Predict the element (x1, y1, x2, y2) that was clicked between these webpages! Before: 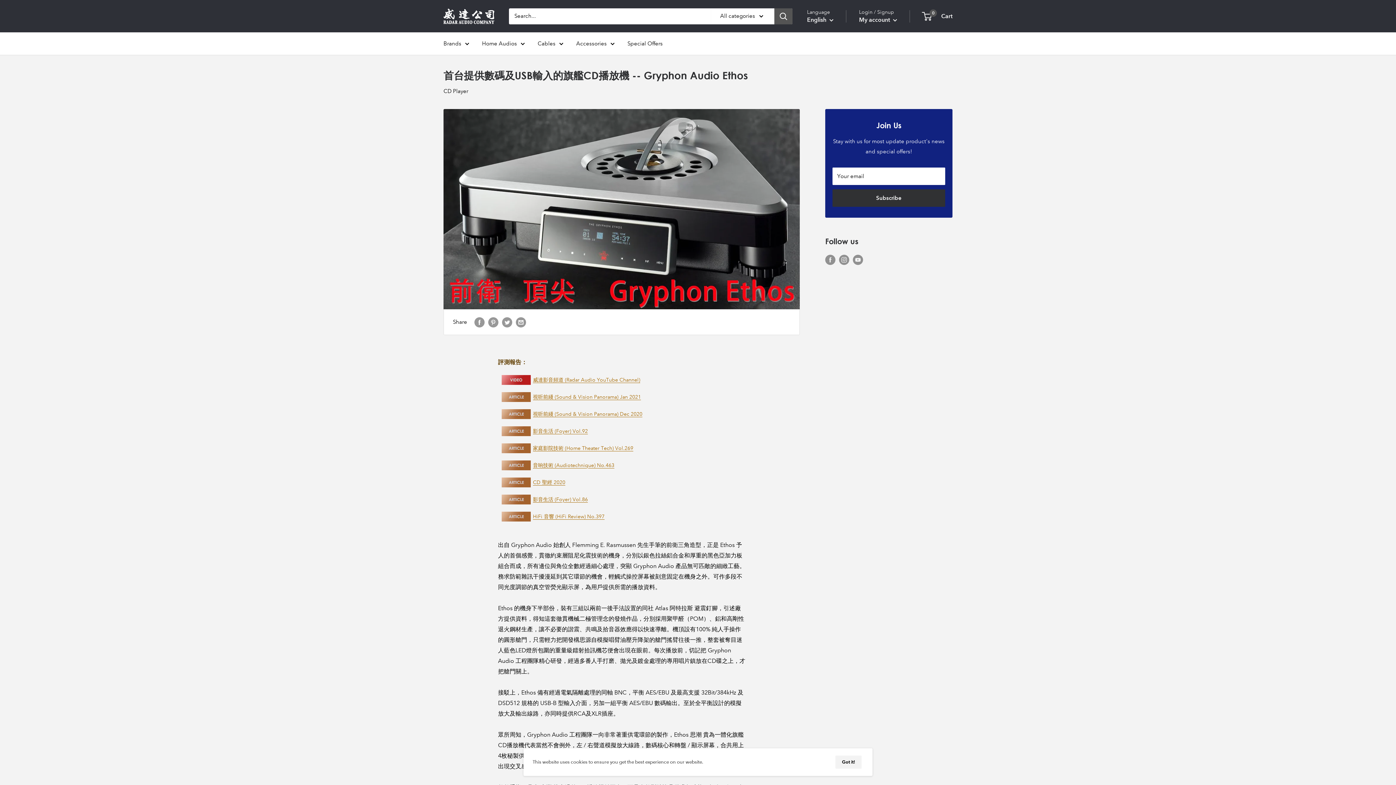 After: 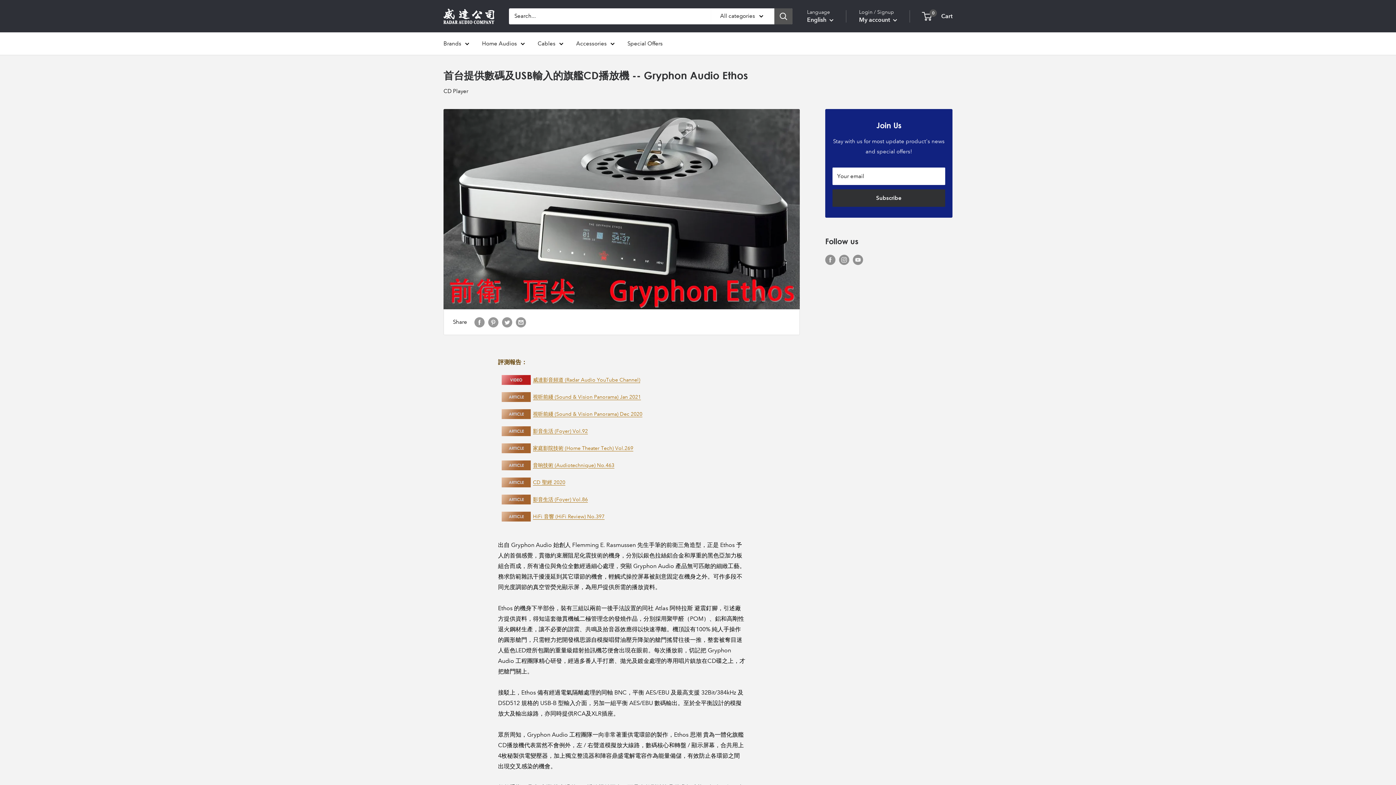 Action: label: Got it! bbox: (835, 756, 861, 769)